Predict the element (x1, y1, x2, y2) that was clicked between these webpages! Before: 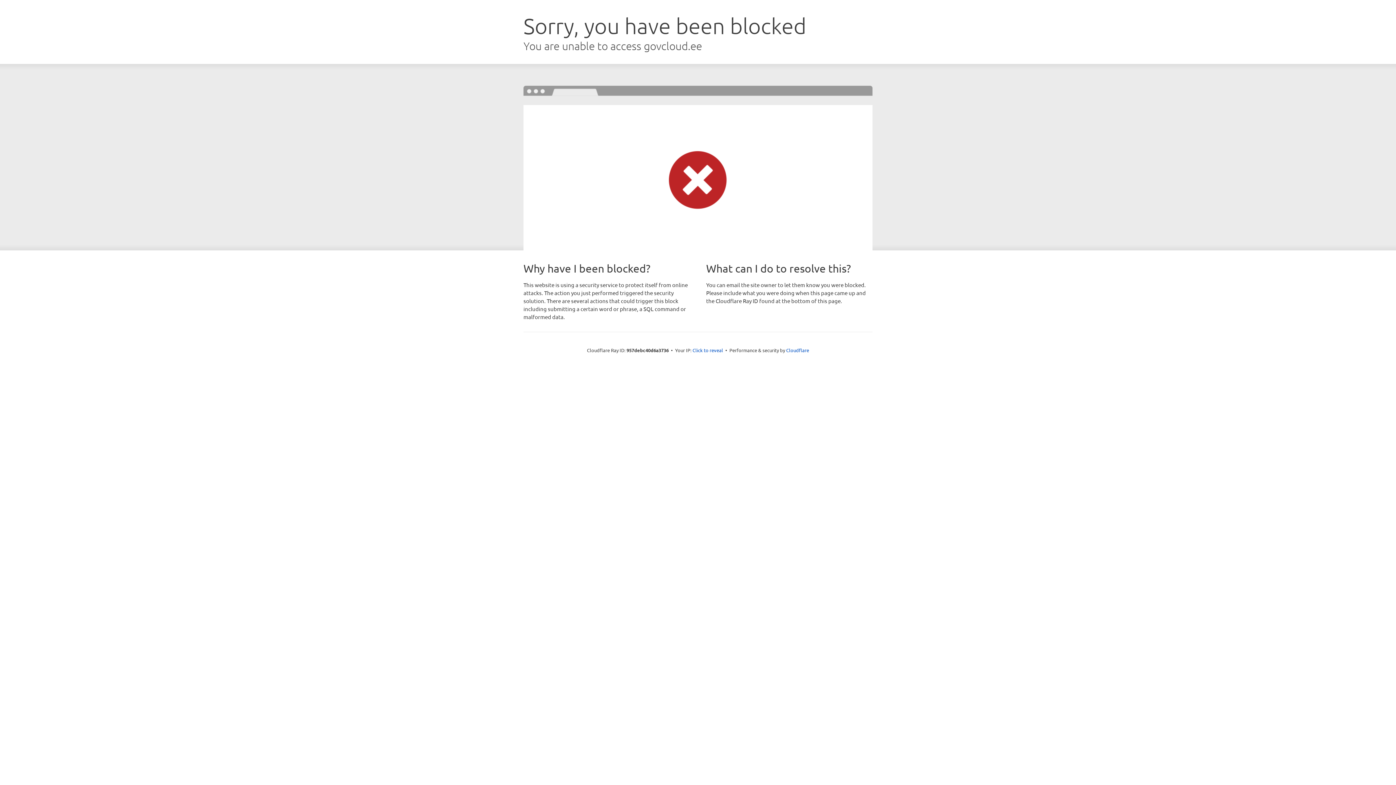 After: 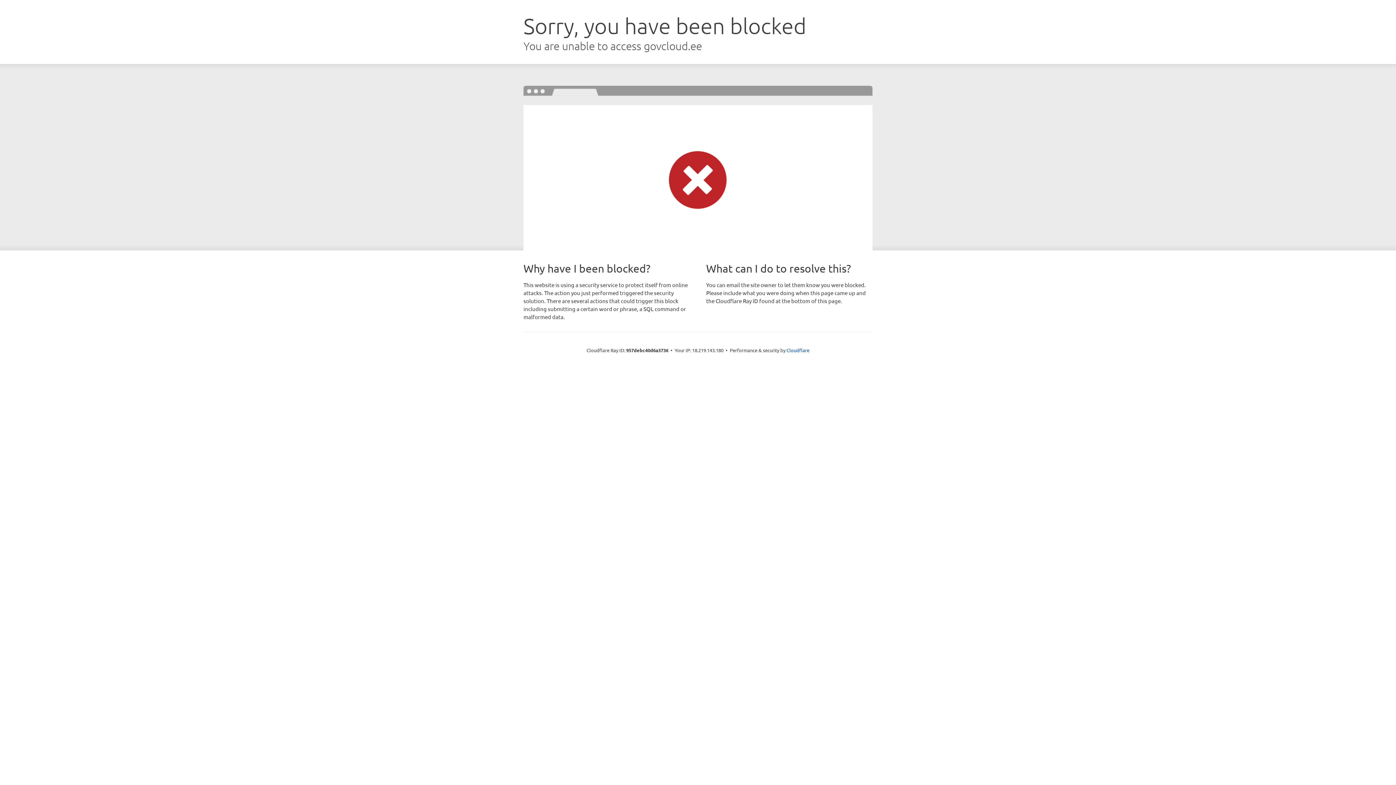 Action: bbox: (692, 346, 723, 353) label: Click to reveal